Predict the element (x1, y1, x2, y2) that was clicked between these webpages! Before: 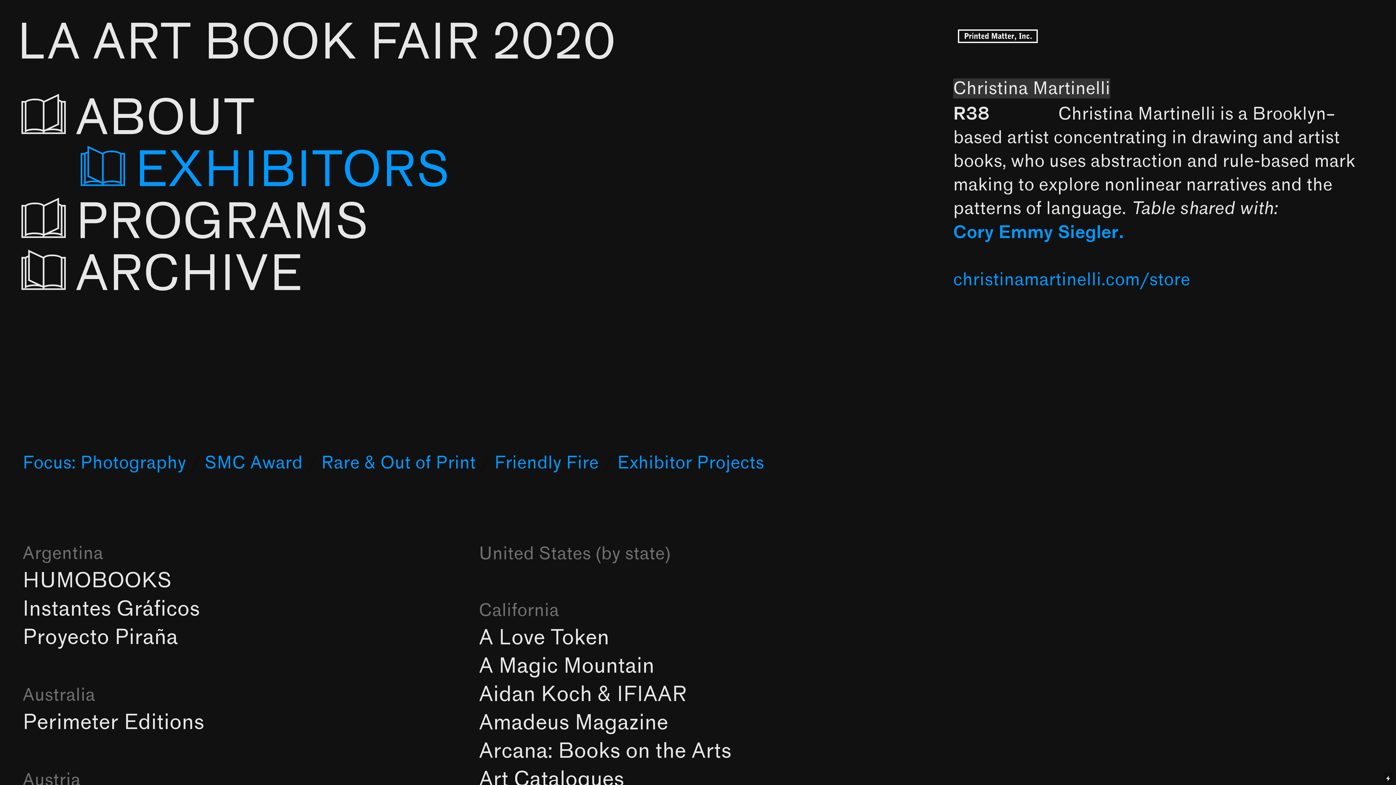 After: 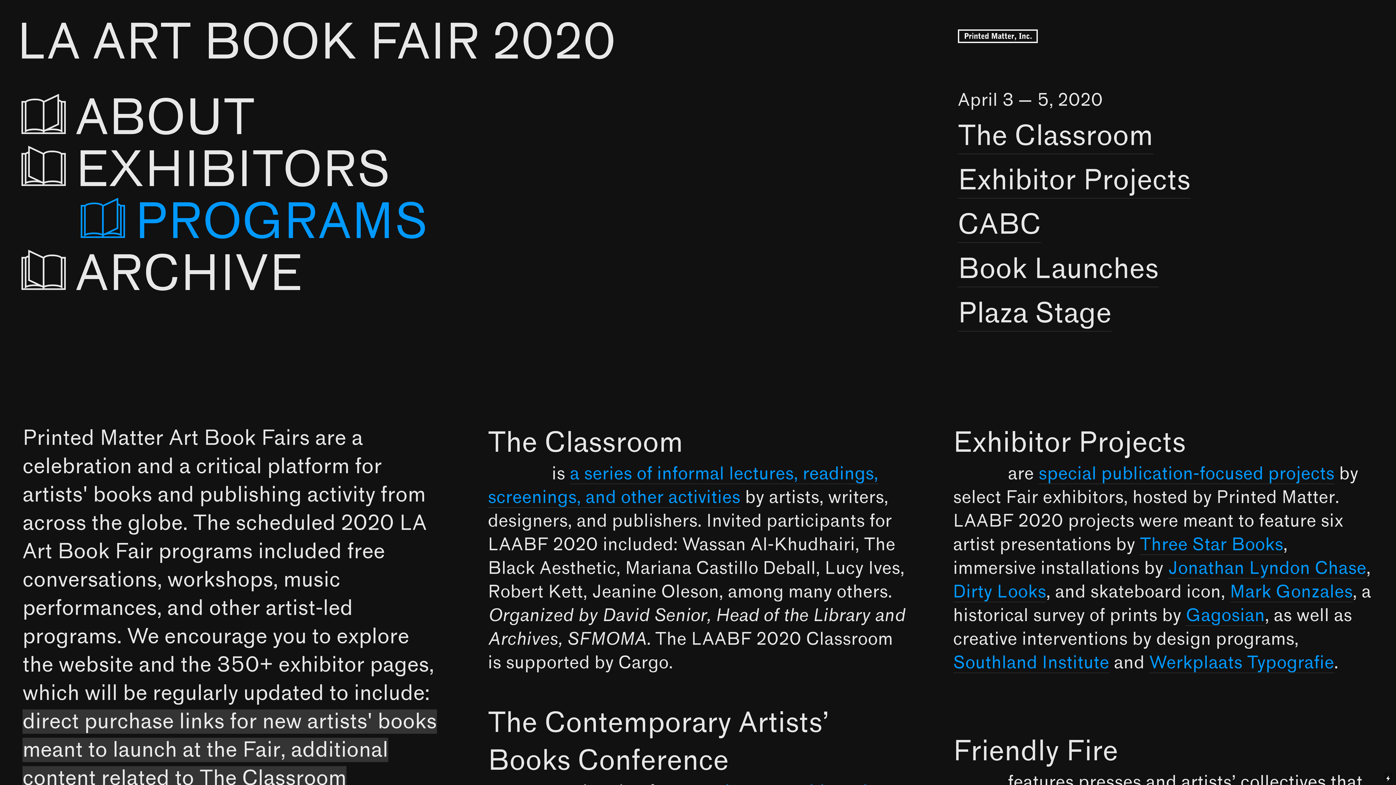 Action: label: PROGRAMS bbox: (16, 194, 368, 250)